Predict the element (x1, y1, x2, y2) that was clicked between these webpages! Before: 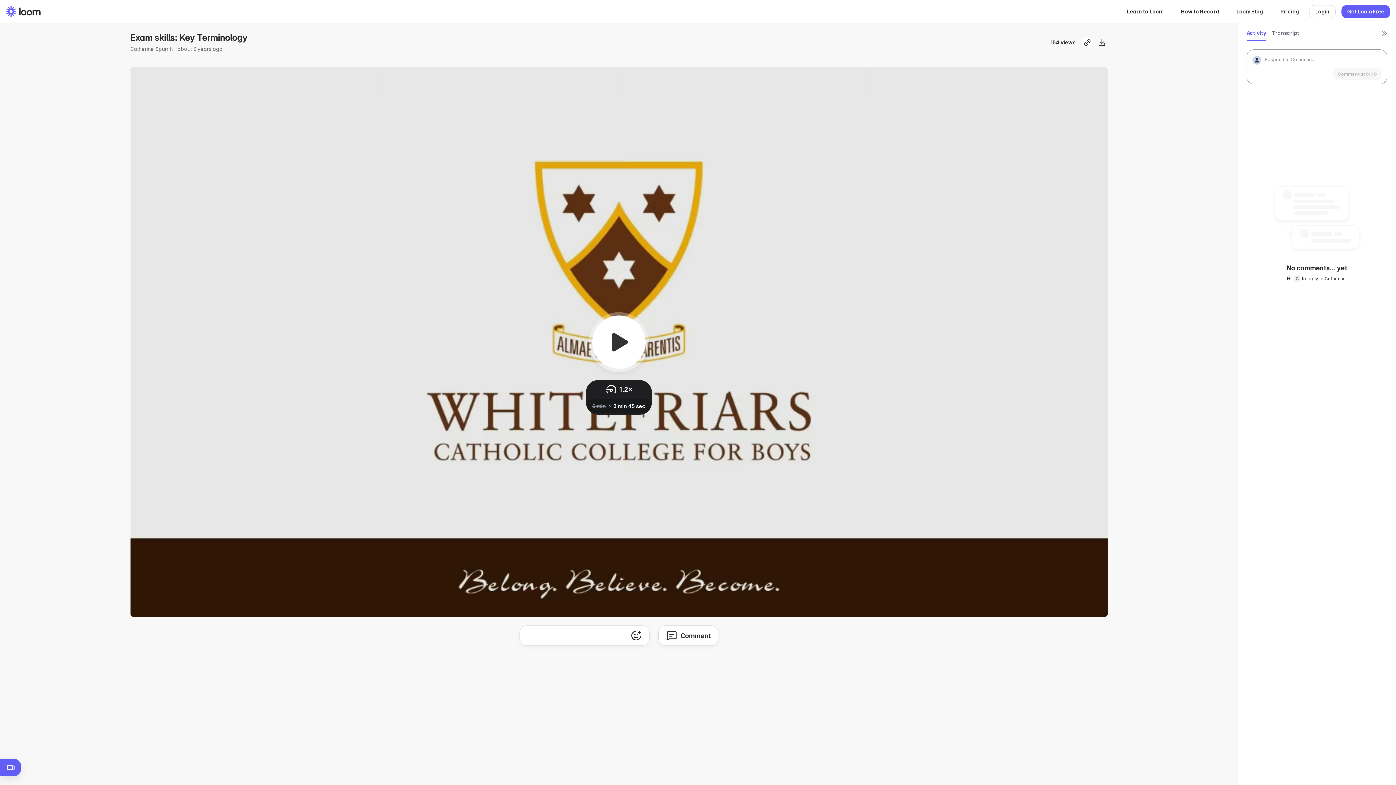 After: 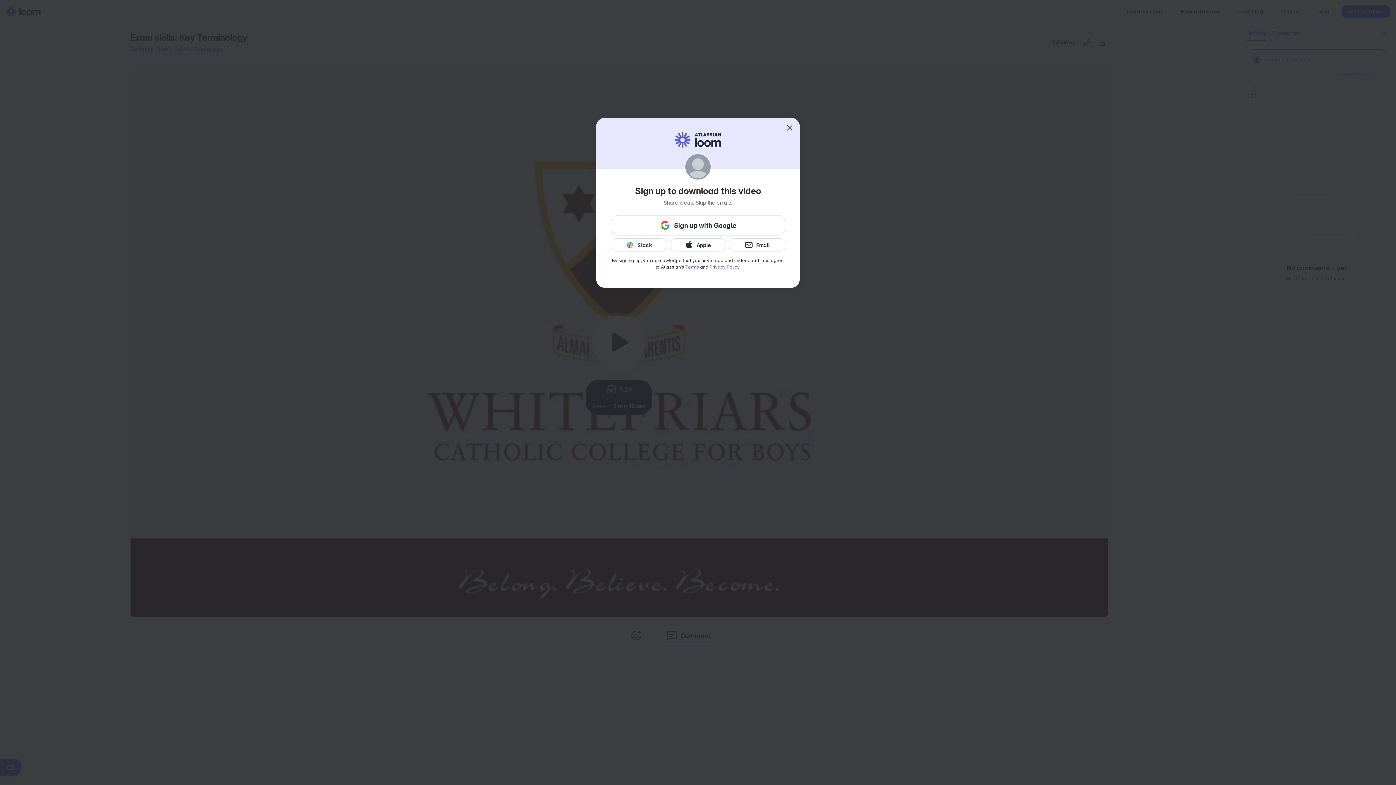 Action: label: Download Video bbox: (1096, 36, 1107, 48)